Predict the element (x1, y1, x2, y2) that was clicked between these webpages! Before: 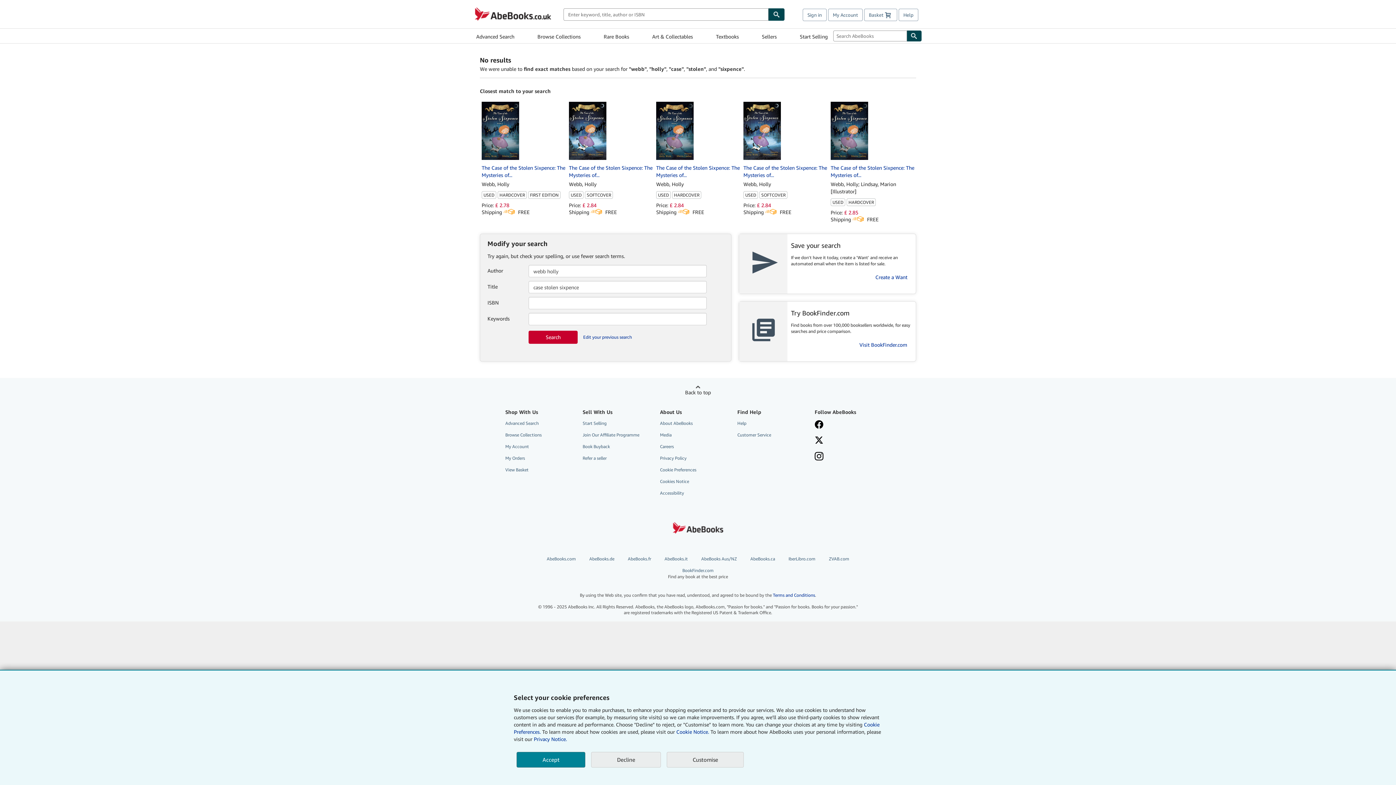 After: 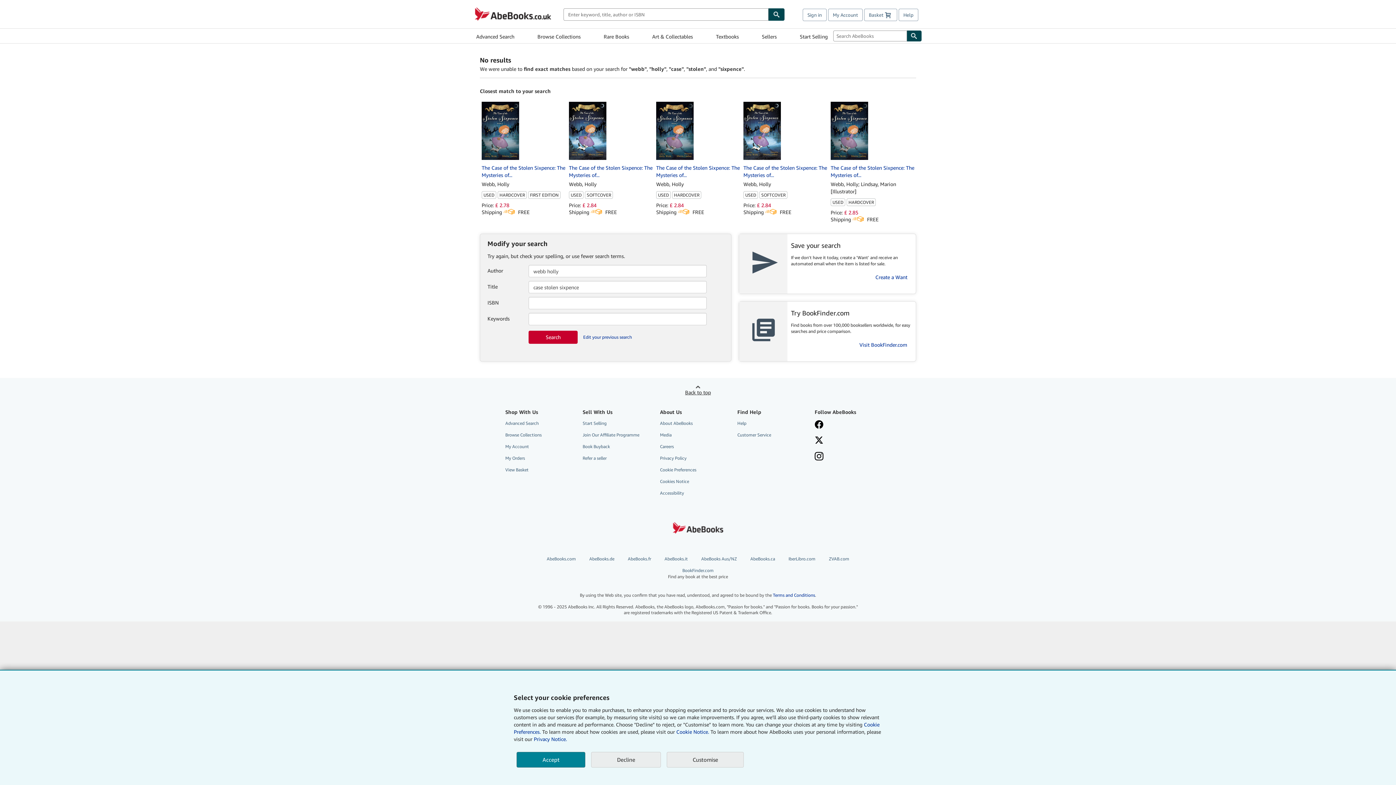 Action: label: Back to top bbox: (472, 378, 923, 399)